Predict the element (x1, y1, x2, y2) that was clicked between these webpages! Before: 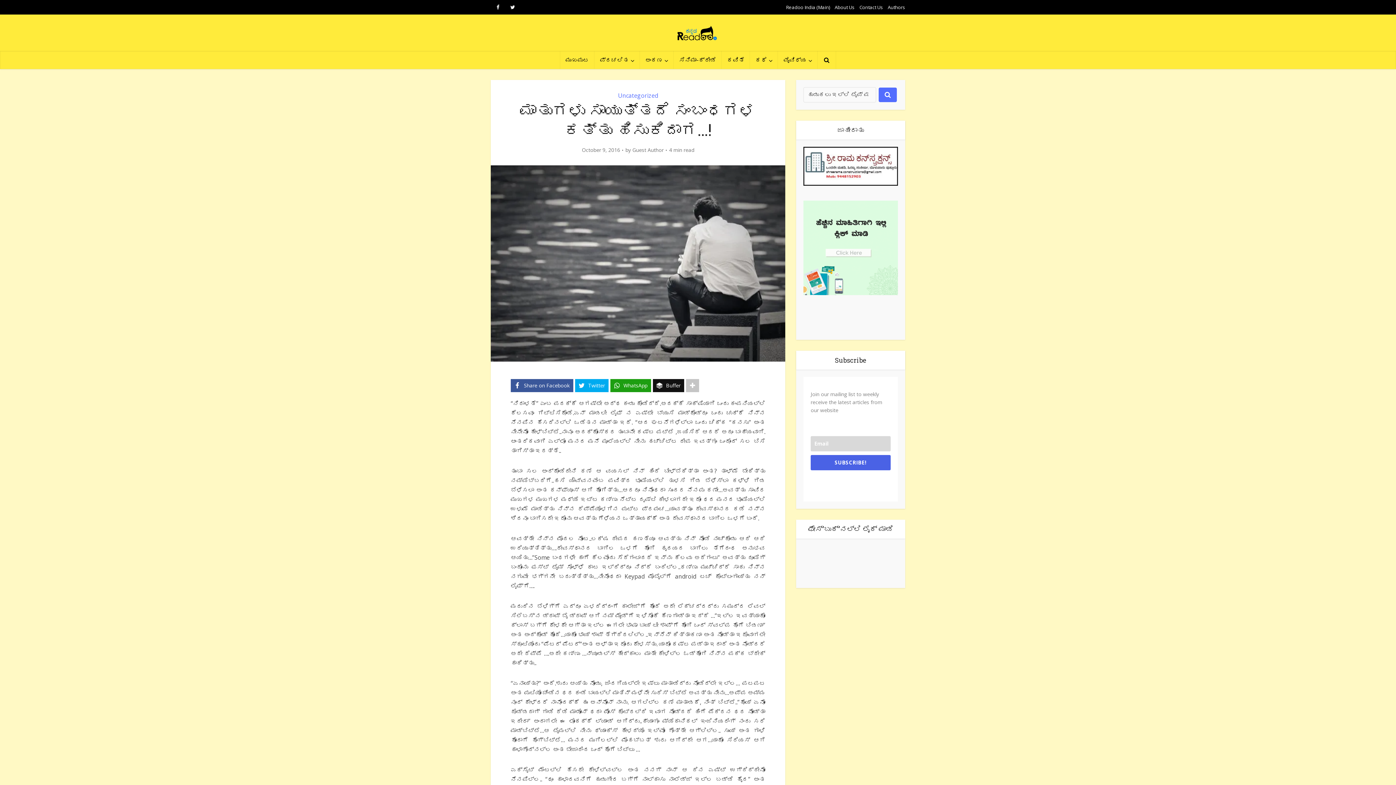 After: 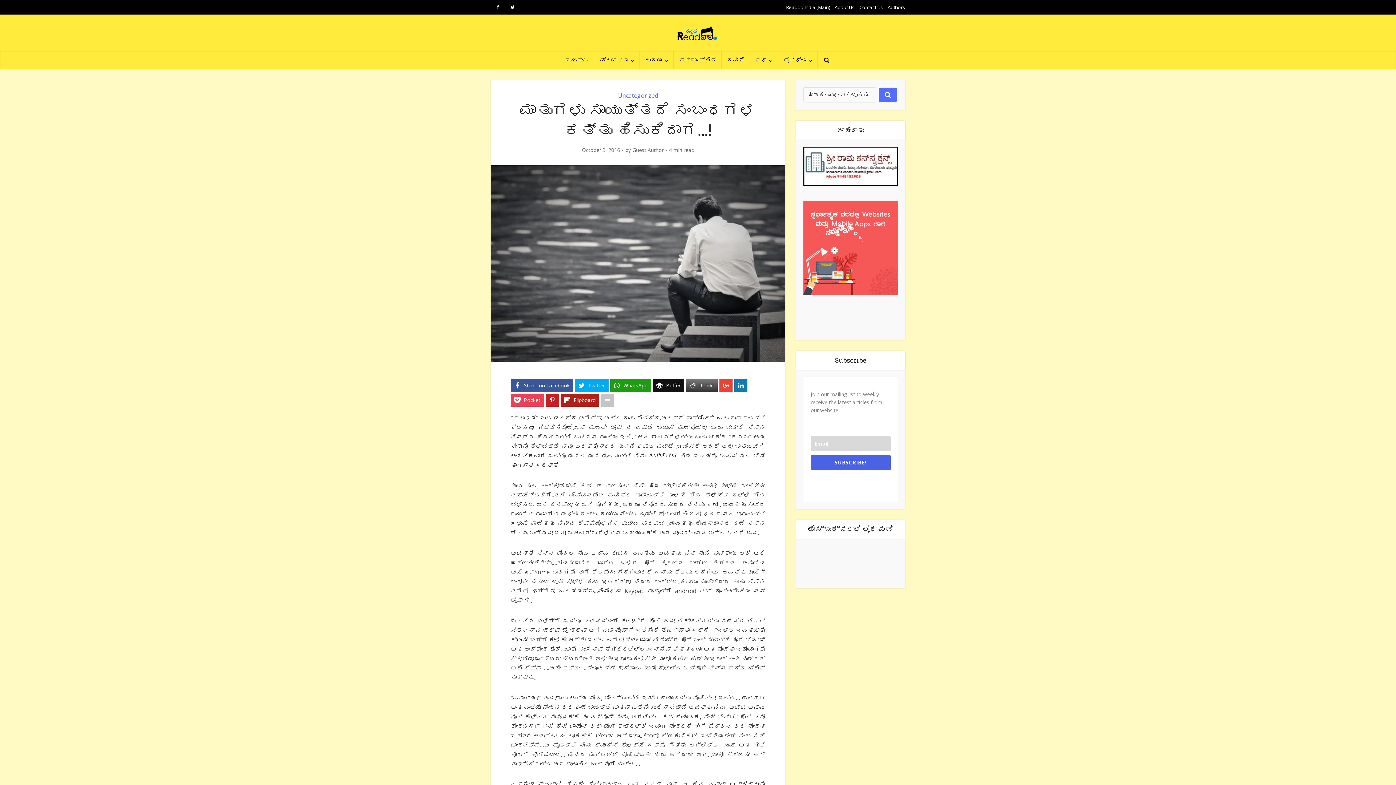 Action: bbox: (686, 379, 699, 392)